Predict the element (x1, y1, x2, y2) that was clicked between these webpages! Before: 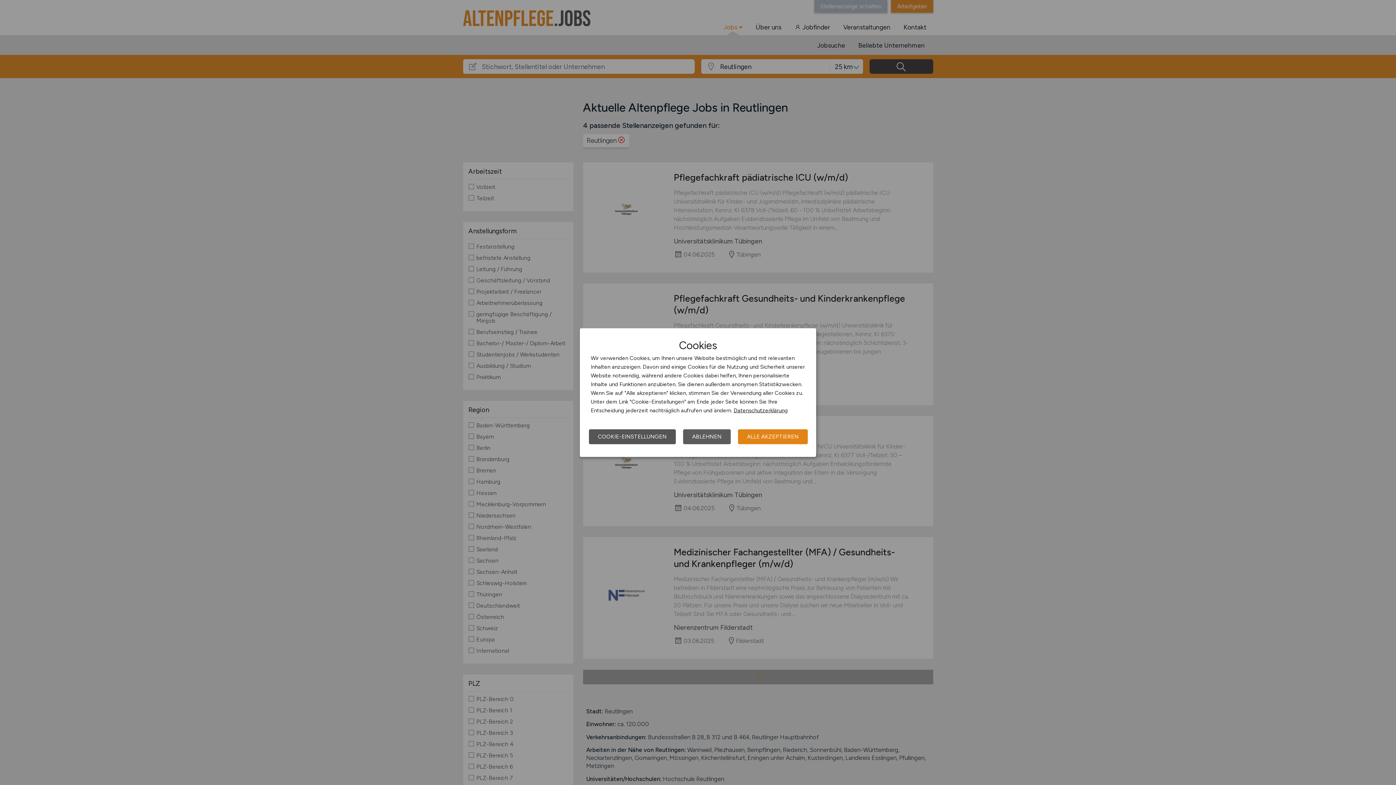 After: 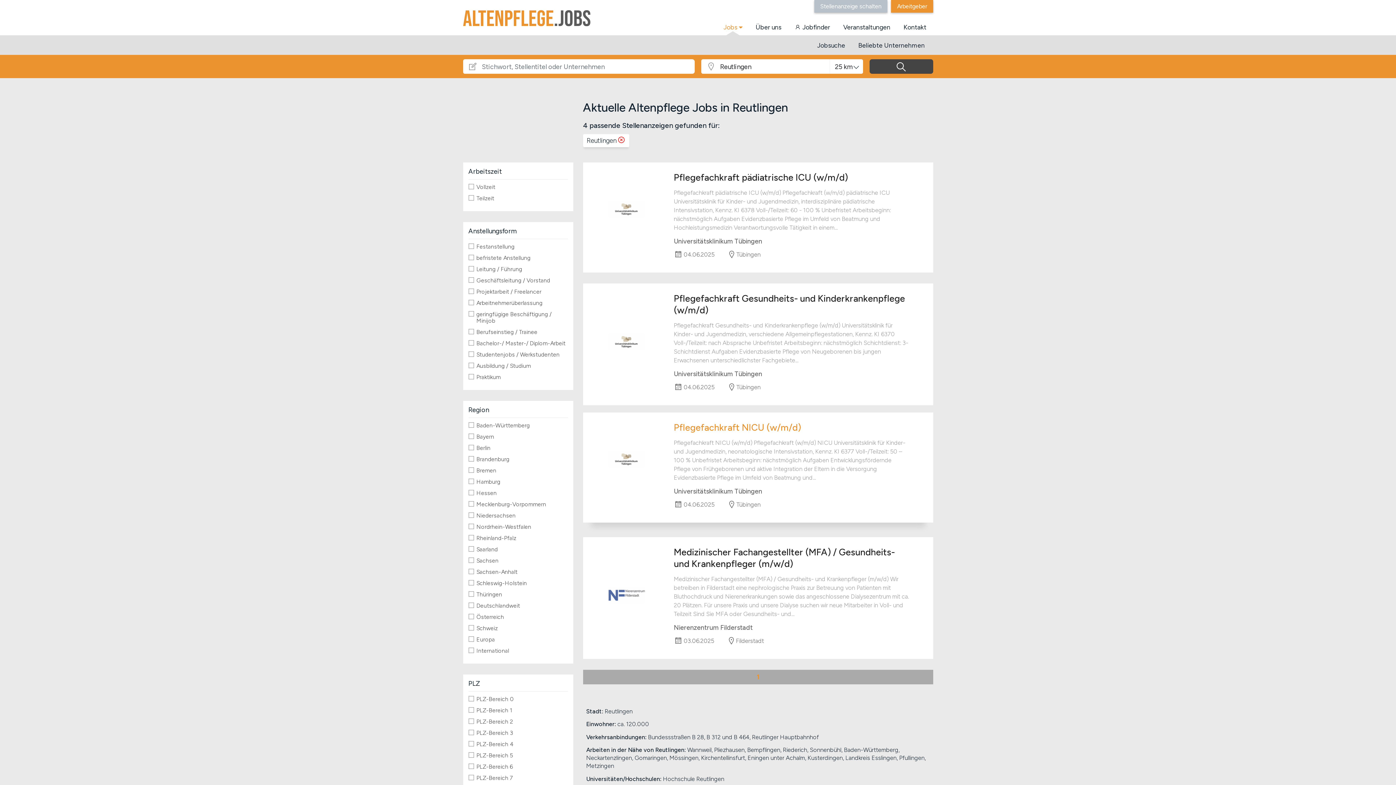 Action: bbox: (738, 429, 808, 444) label: ALLE AKZEPTIEREN